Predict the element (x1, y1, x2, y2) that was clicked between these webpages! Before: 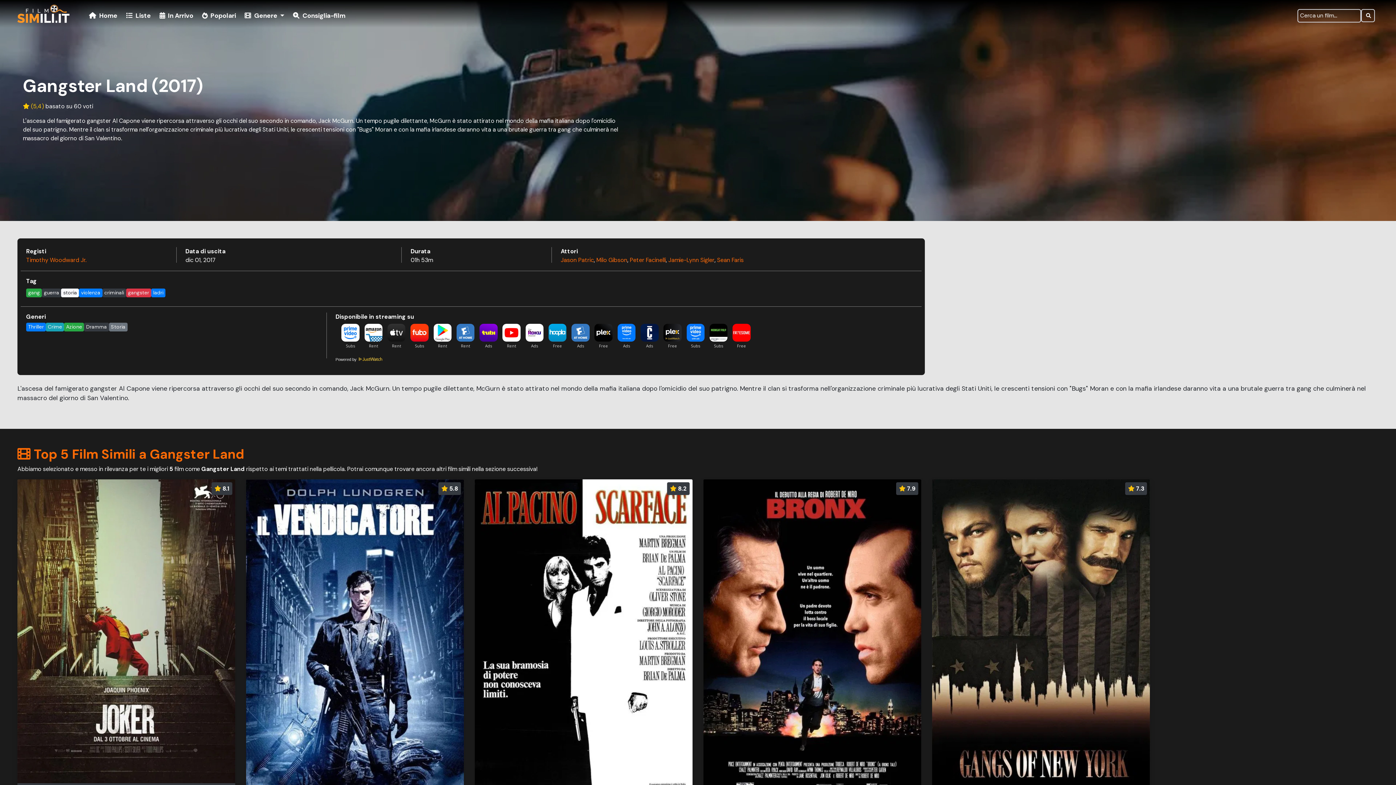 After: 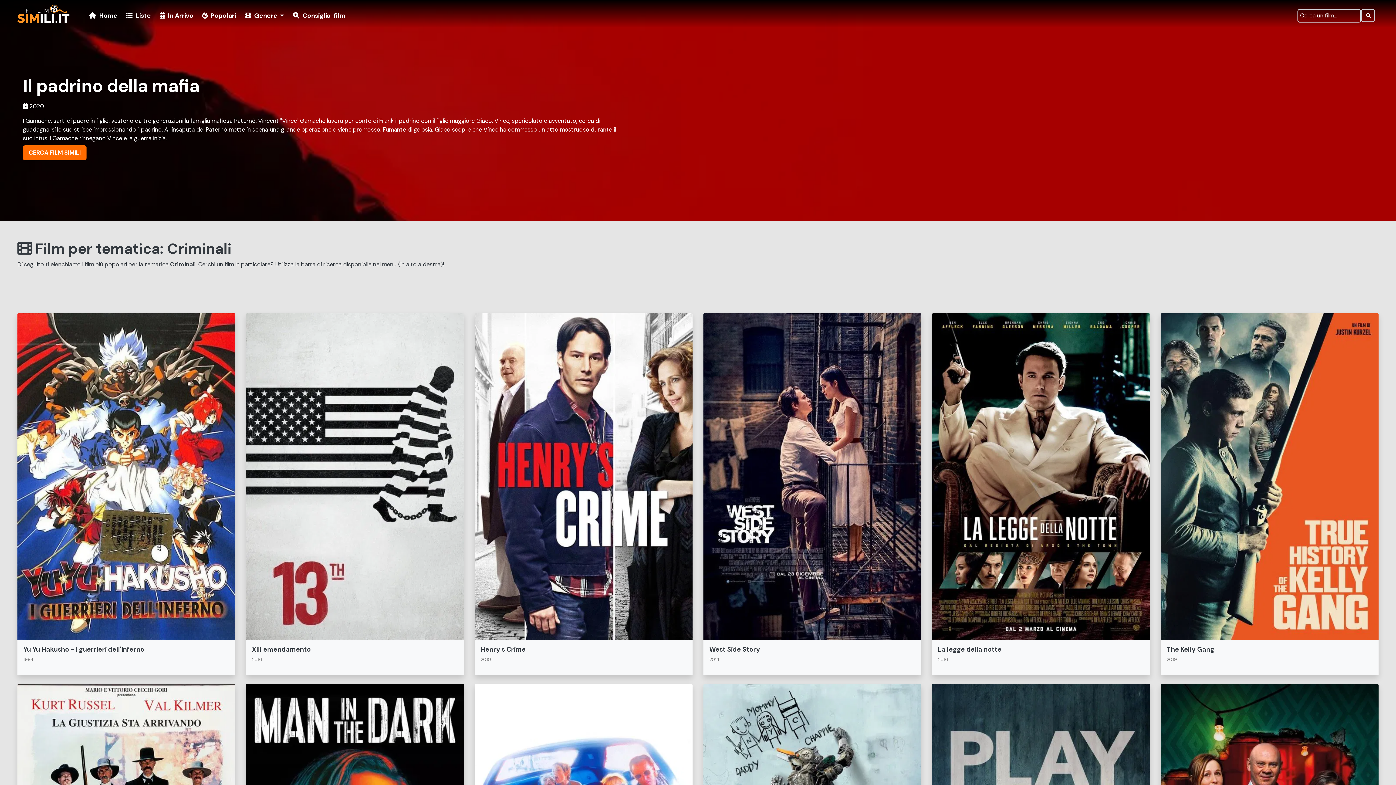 Action: label: criminali bbox: (102, 288, 126, 297)